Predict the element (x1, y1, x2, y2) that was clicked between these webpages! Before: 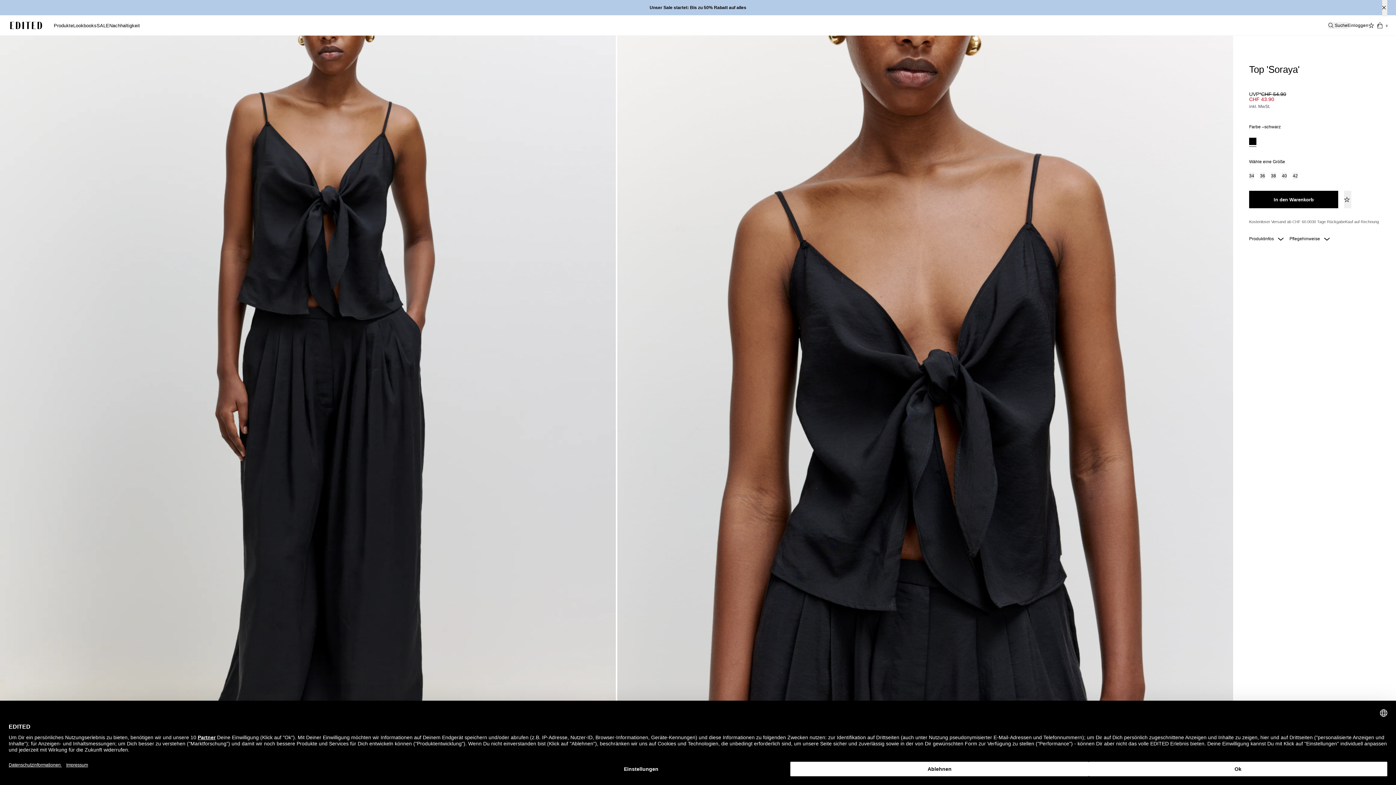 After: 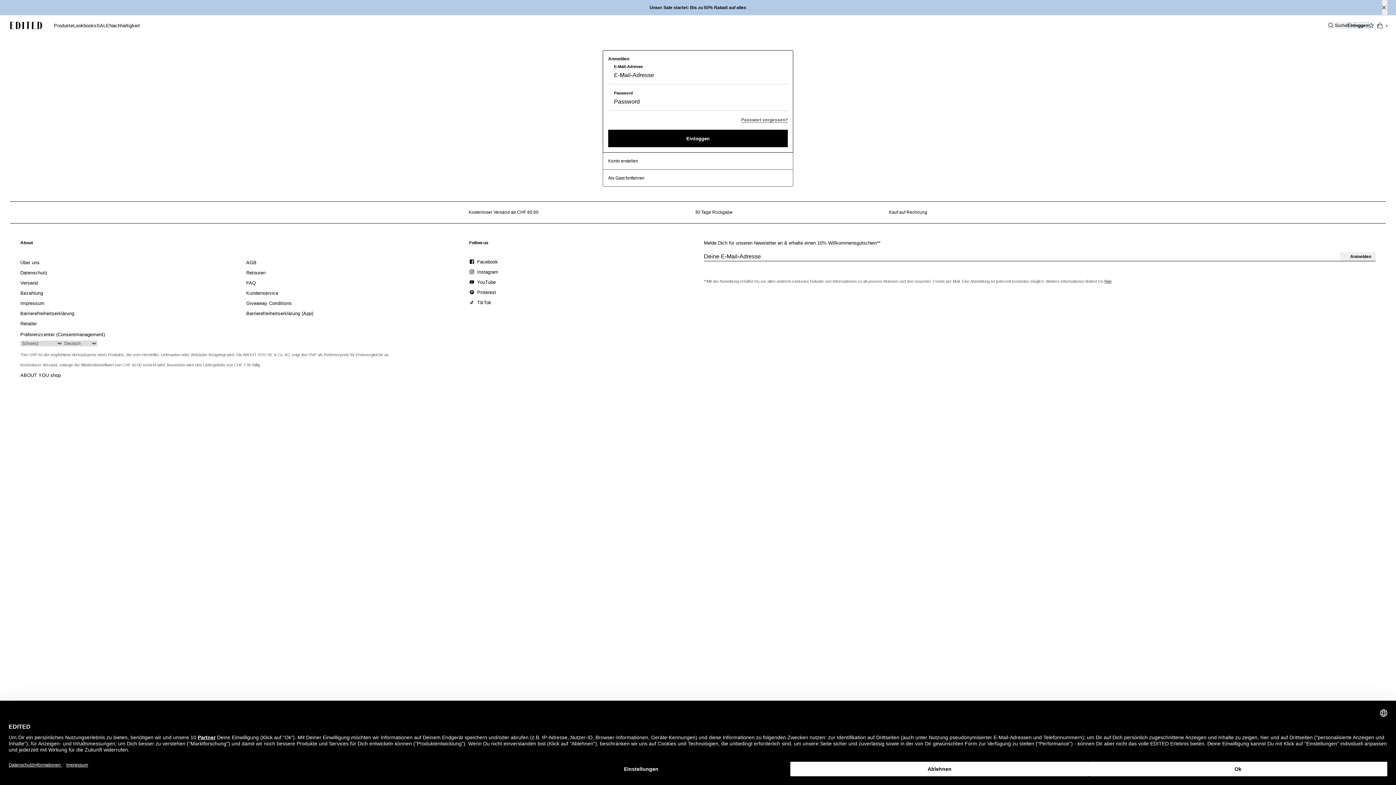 Action: bbox: (1347, 23, 1368, 27) label: Im Konto anmelden